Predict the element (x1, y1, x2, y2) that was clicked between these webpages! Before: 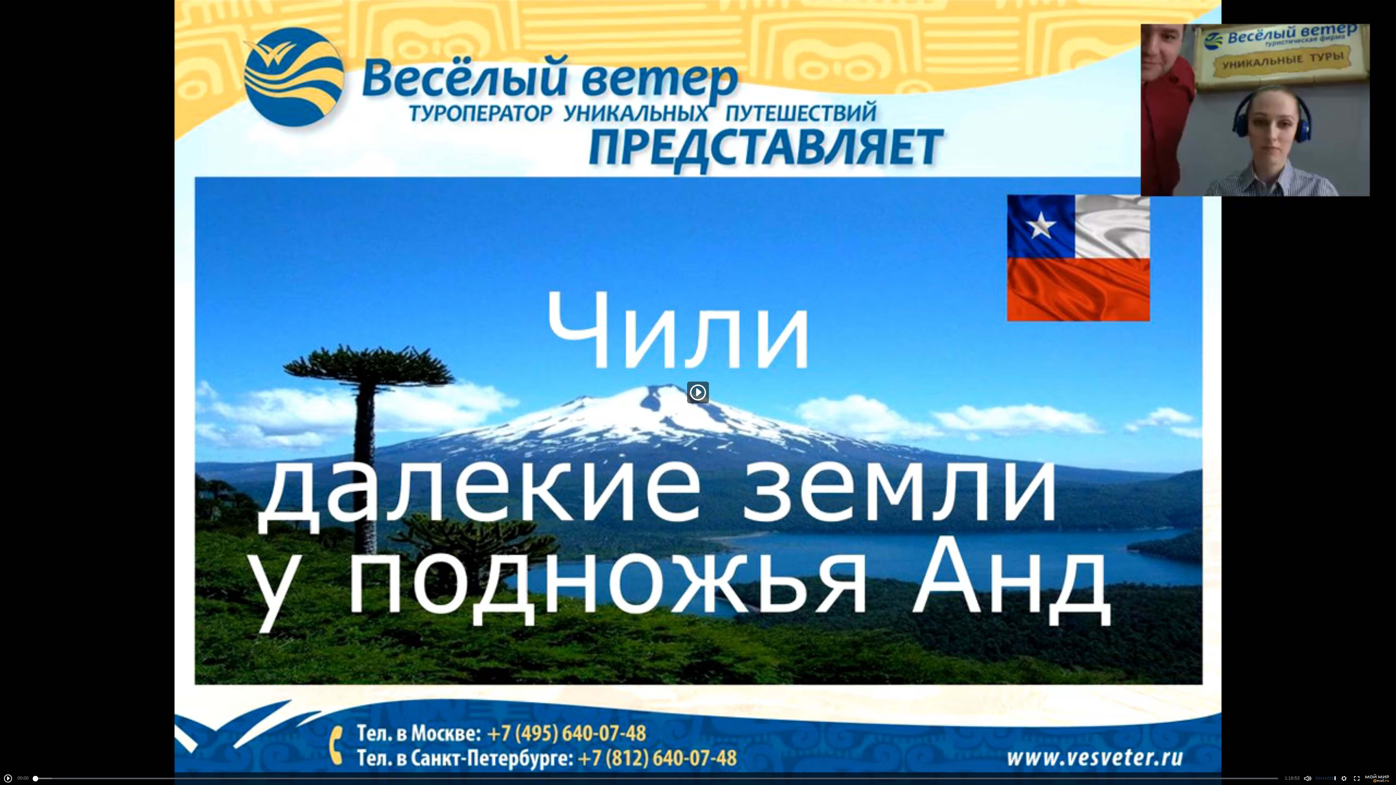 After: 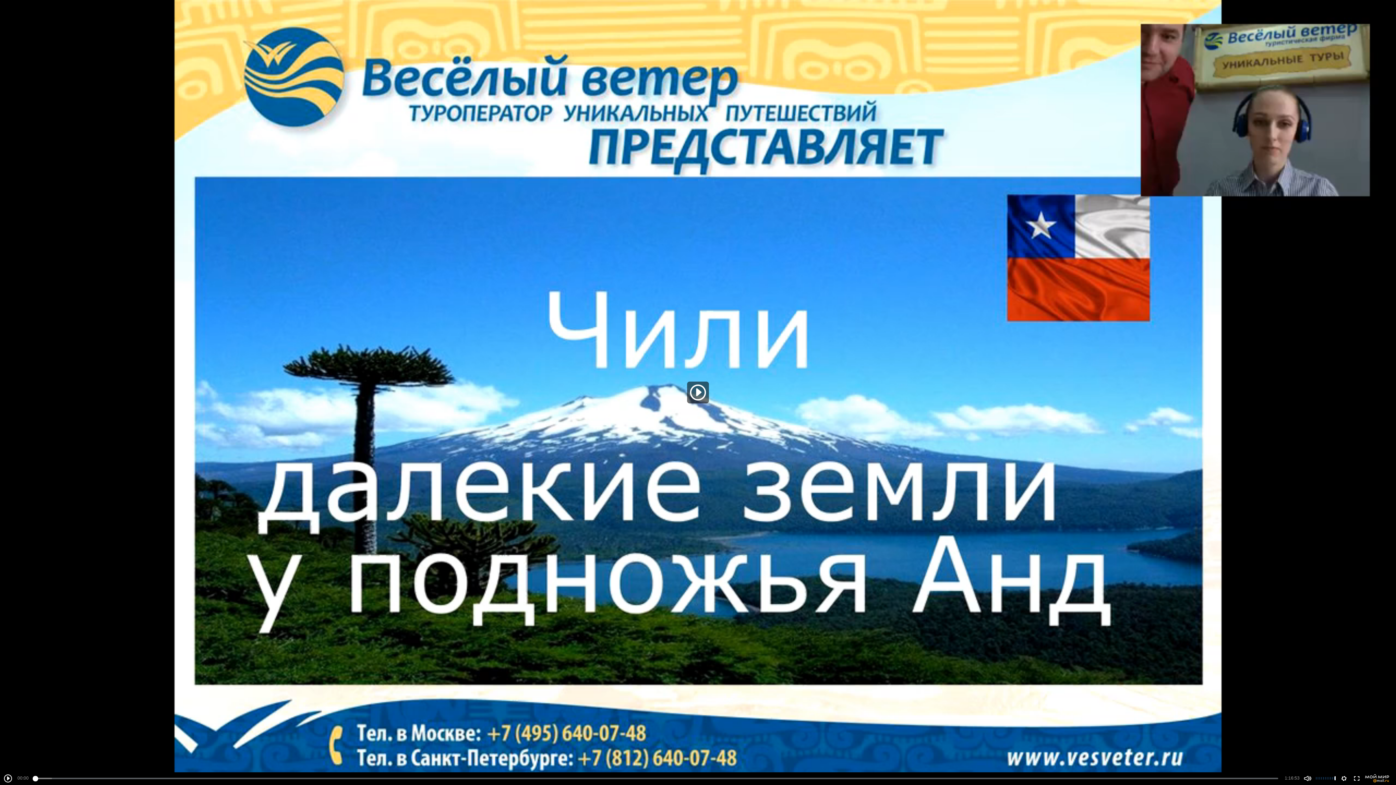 Action: bbox: (1365, 774, 1392, 783)